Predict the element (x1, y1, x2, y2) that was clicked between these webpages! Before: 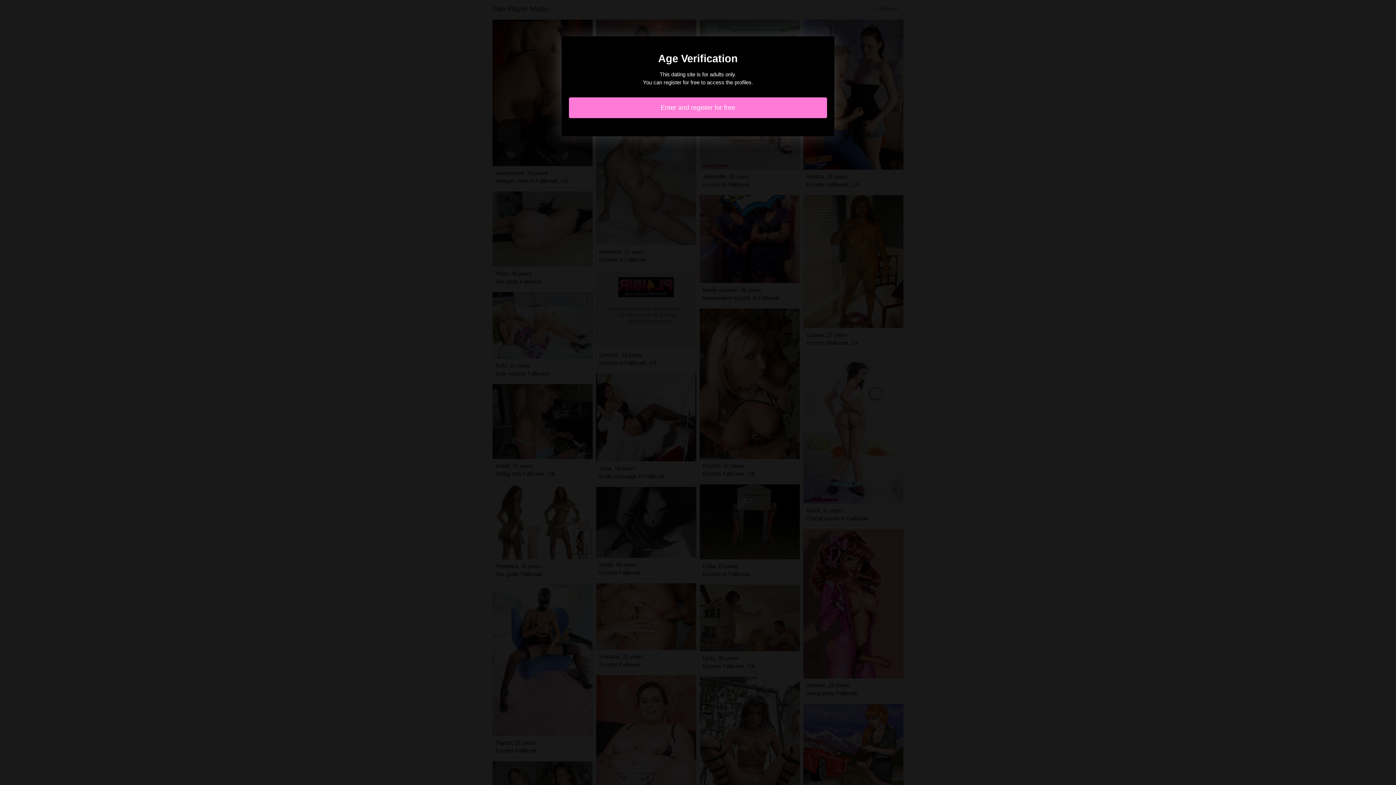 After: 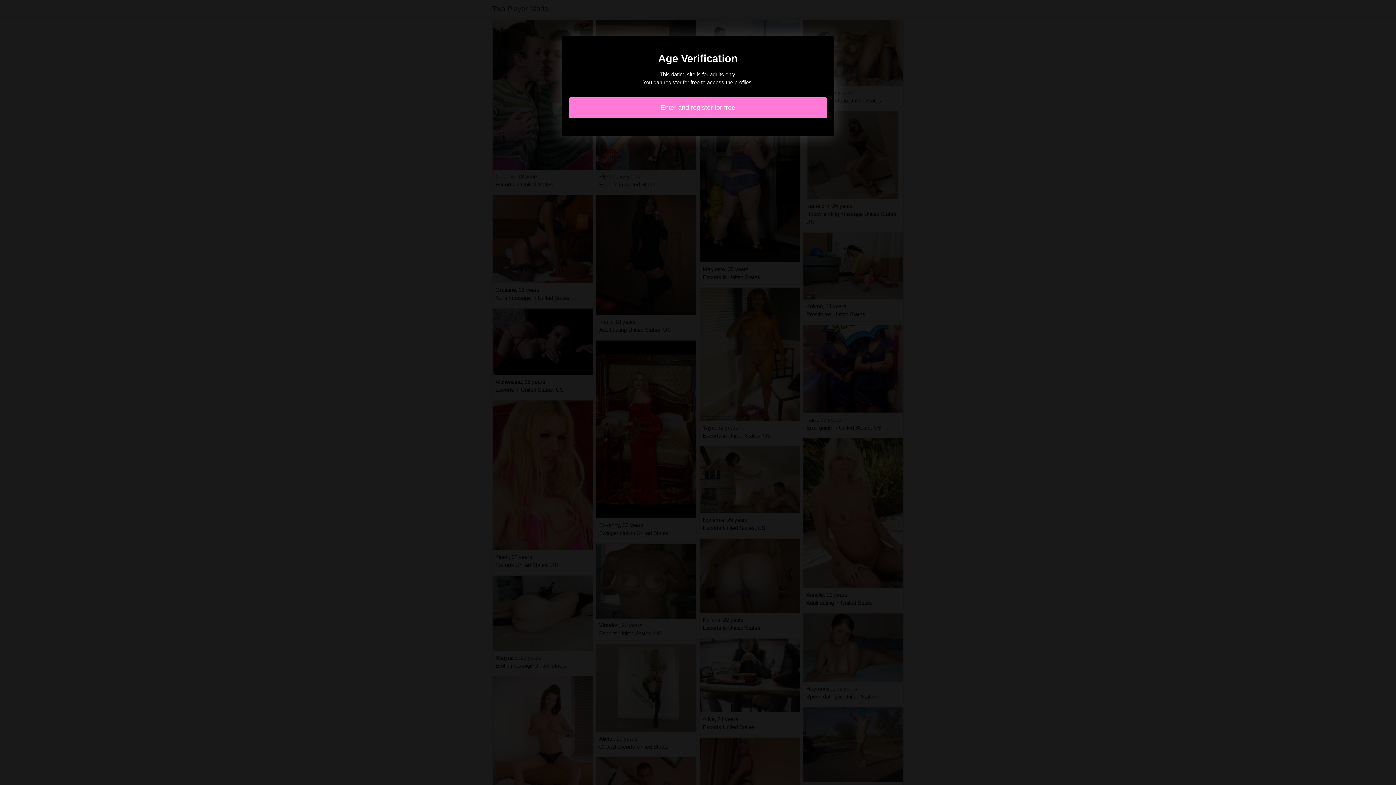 Action: bbox: (569, 97, 827, 118) label: Enter and register for free